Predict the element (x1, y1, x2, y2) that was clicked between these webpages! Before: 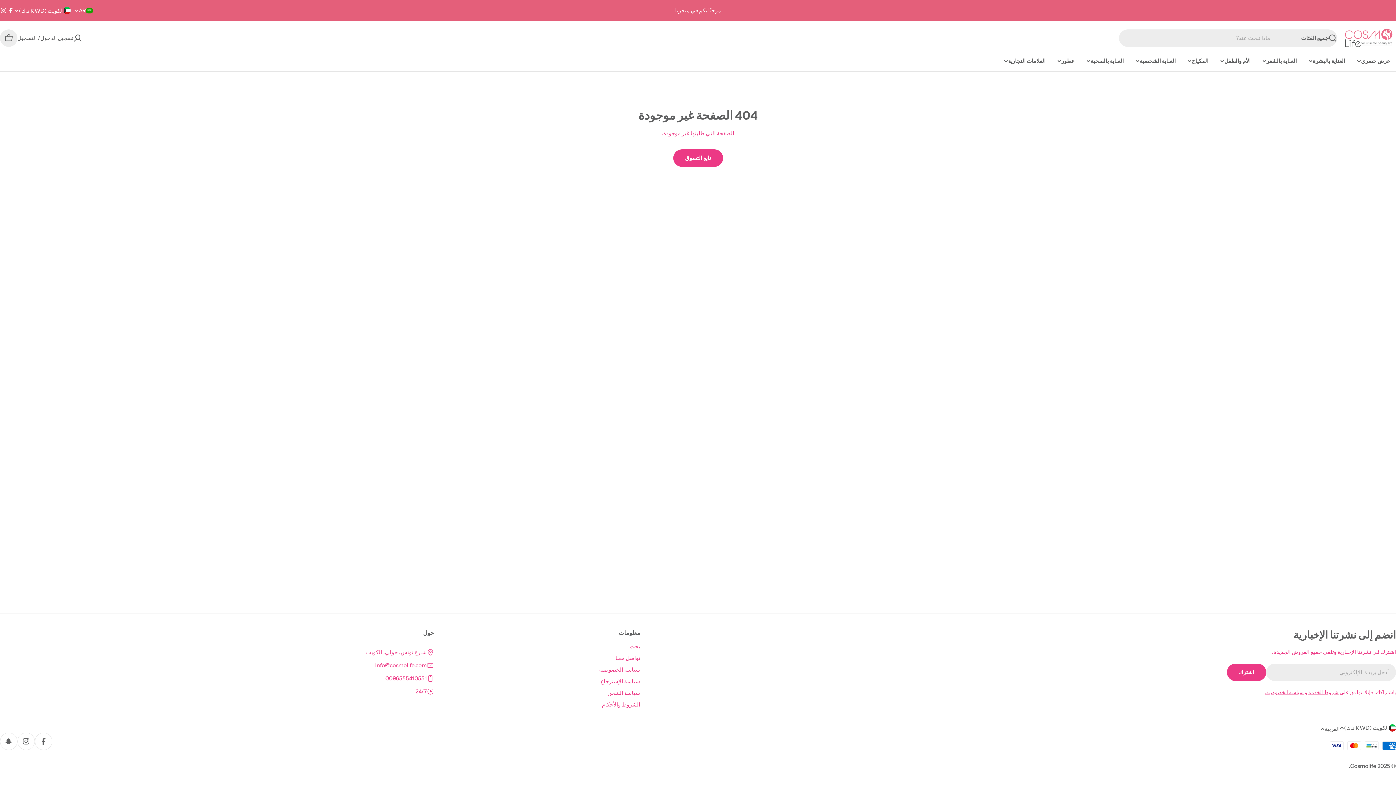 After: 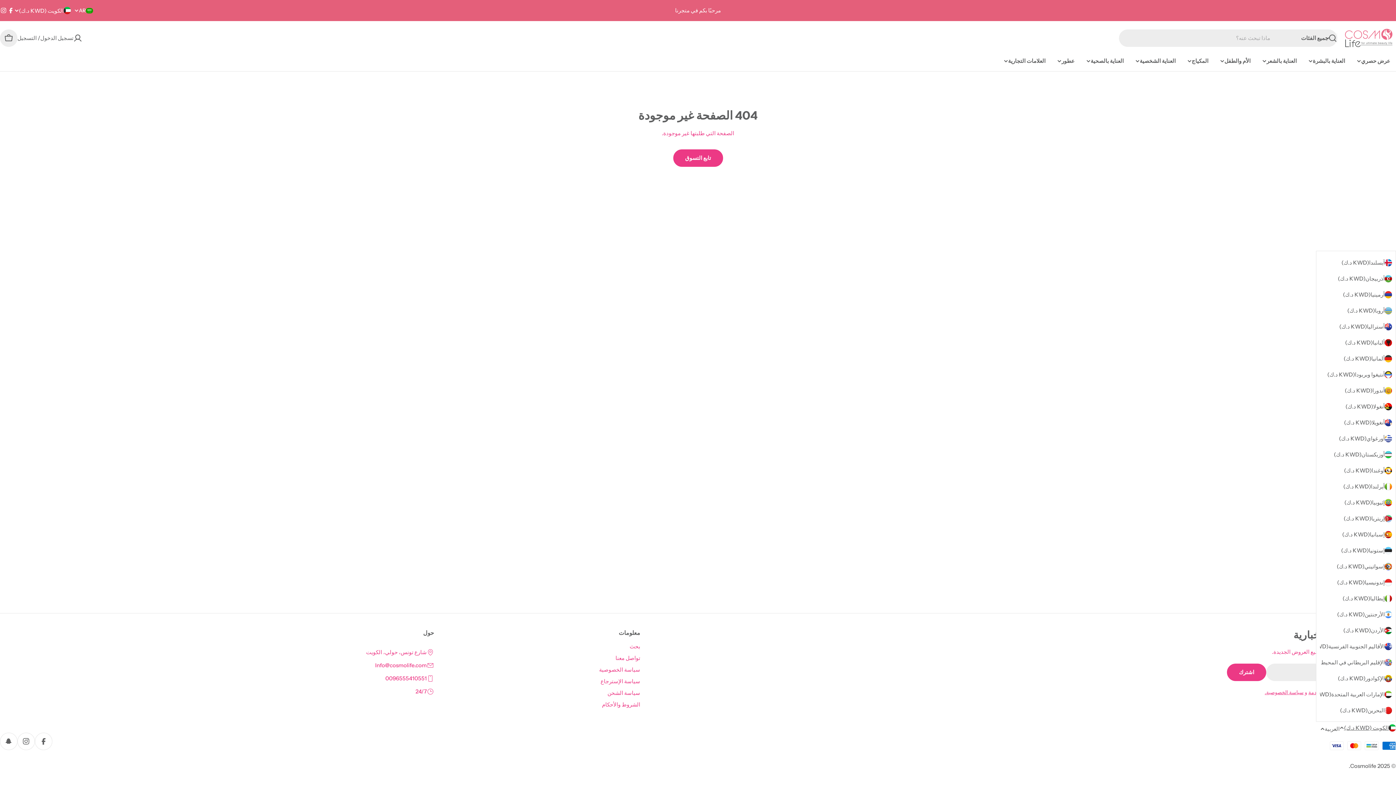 Action: label: الكويت (KWD د.ك) bbox: (1340, 724, 1396, 732)